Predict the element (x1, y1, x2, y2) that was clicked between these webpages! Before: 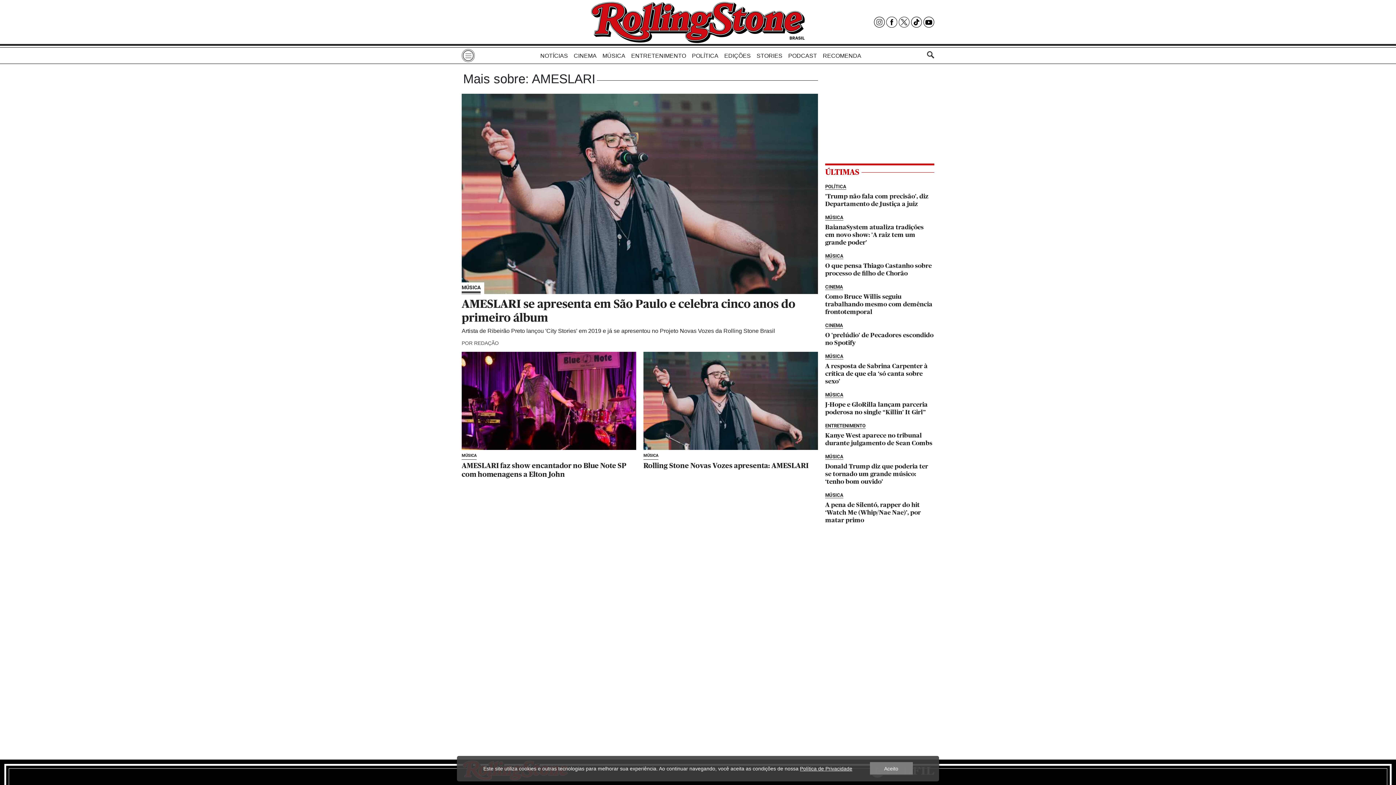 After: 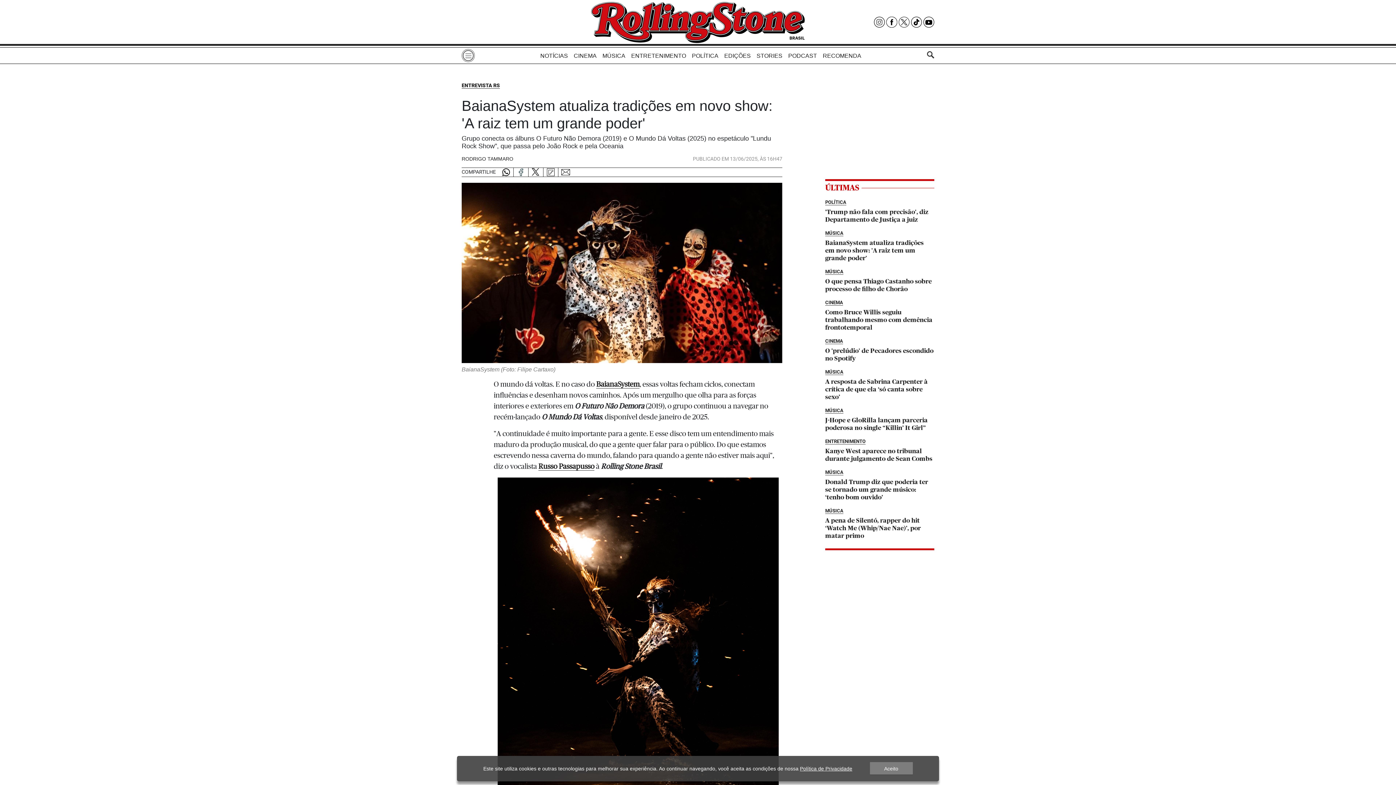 Action: label: BaianaSystem atualiza tradições em novo show: \u0027A raiz tem um grande poder\u0027 bbox: (825, 213, 934, 246)